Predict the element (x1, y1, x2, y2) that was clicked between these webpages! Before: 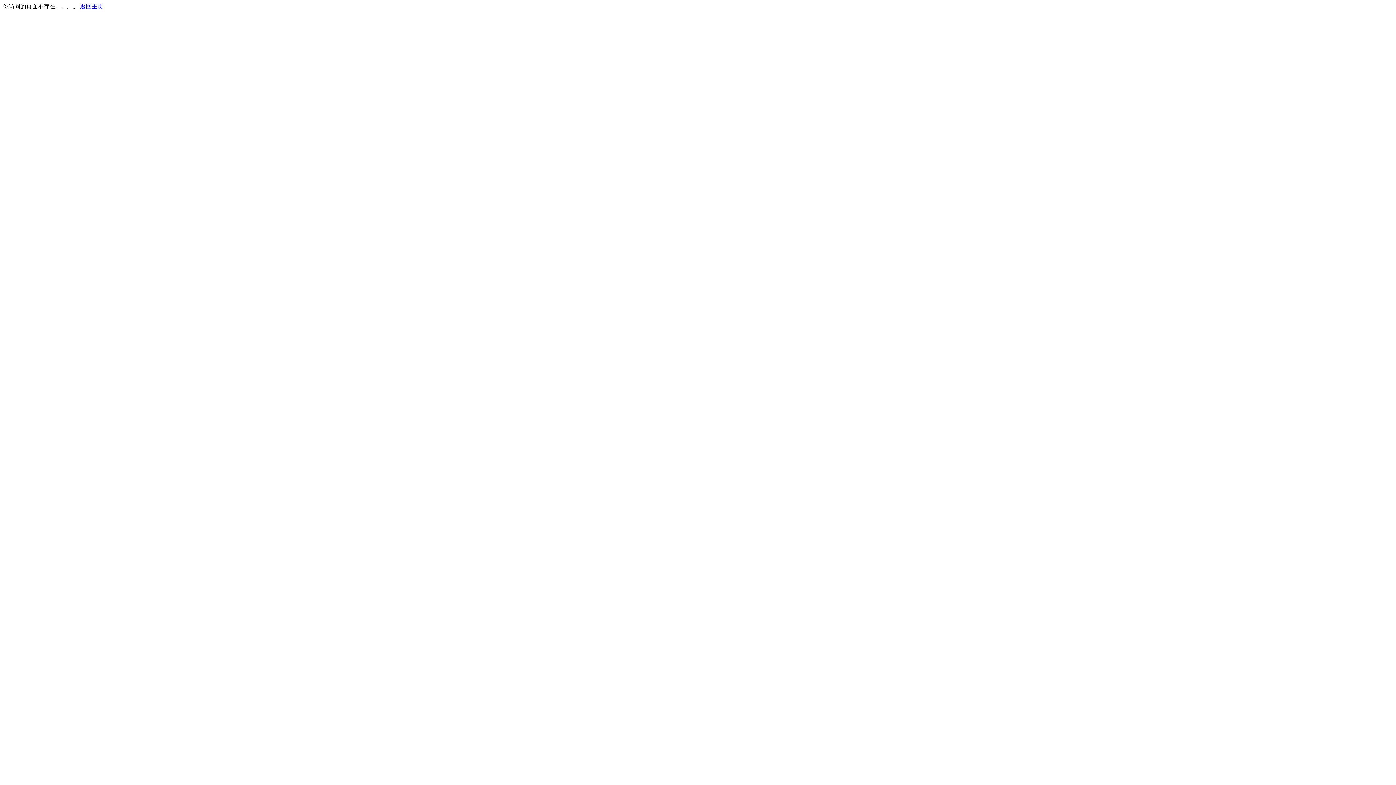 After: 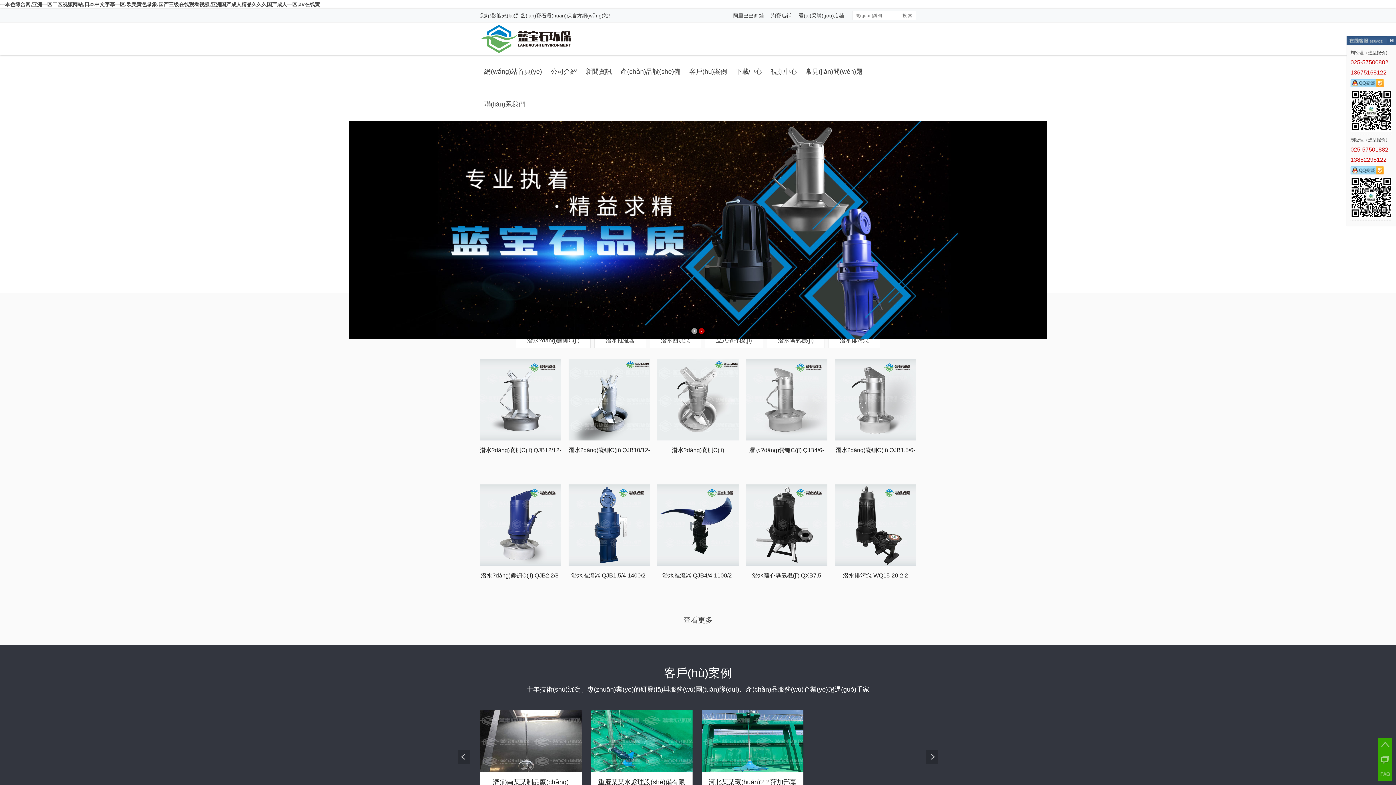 Action: bbox: (80, 3, 103, 9) label: 返回主页